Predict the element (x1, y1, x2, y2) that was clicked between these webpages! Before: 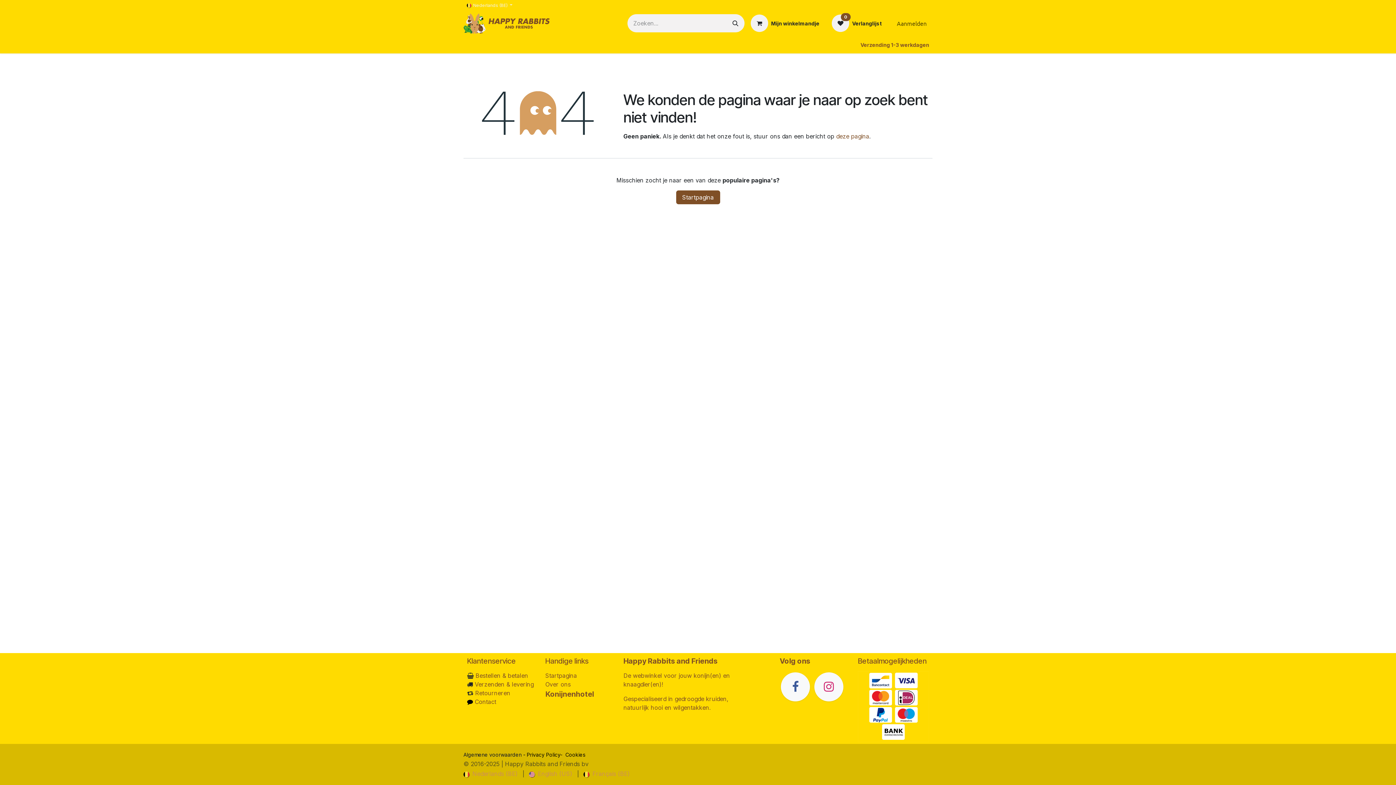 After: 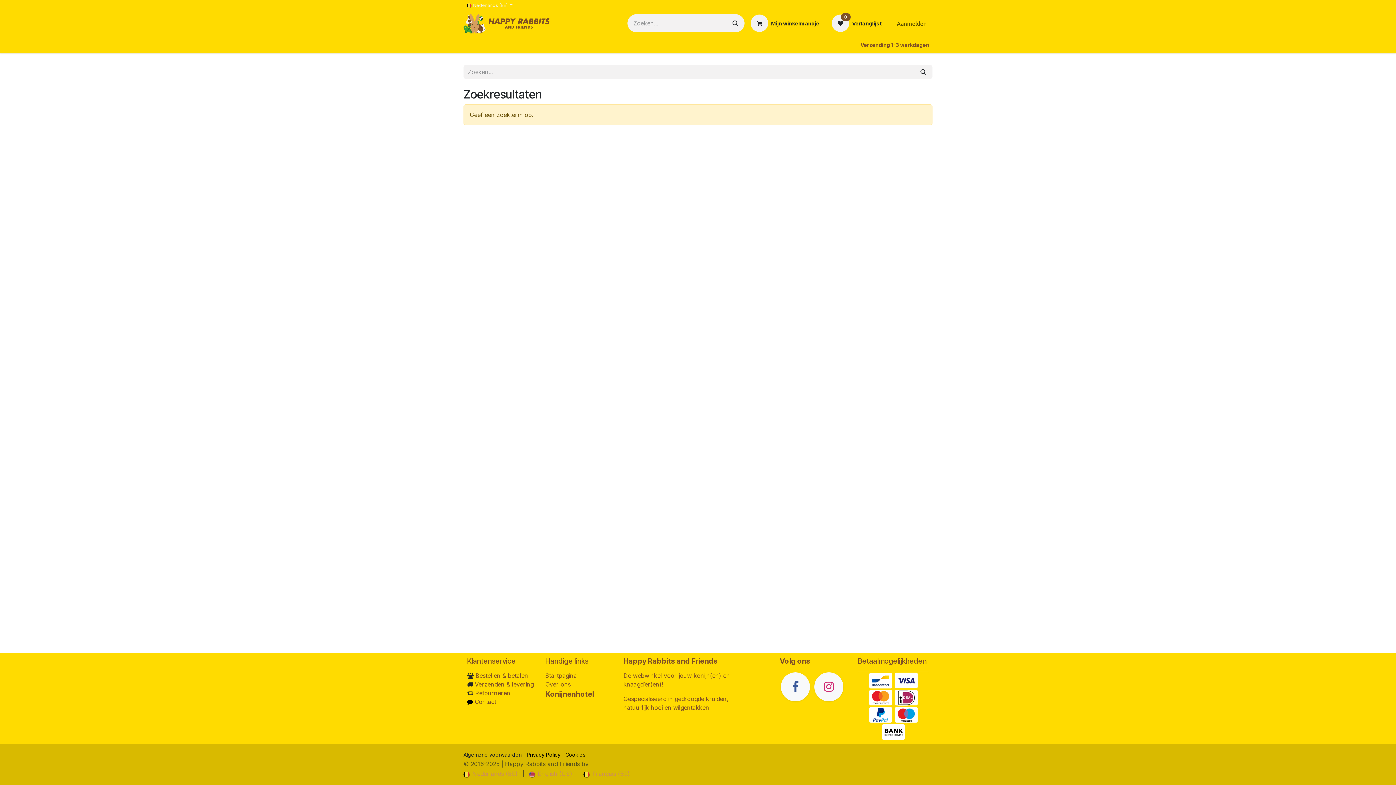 Action: bbox: (726, 14, 744, 32) label: Zoeken